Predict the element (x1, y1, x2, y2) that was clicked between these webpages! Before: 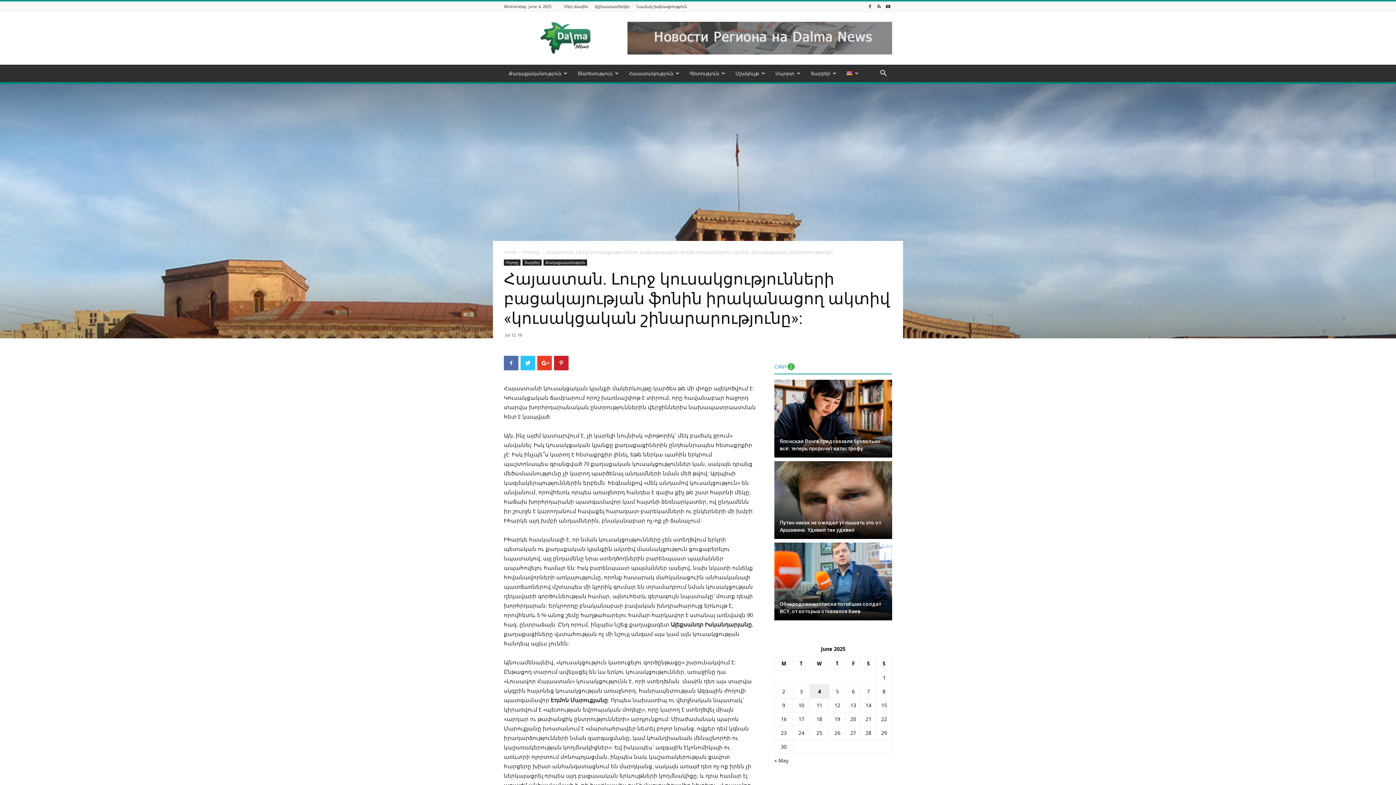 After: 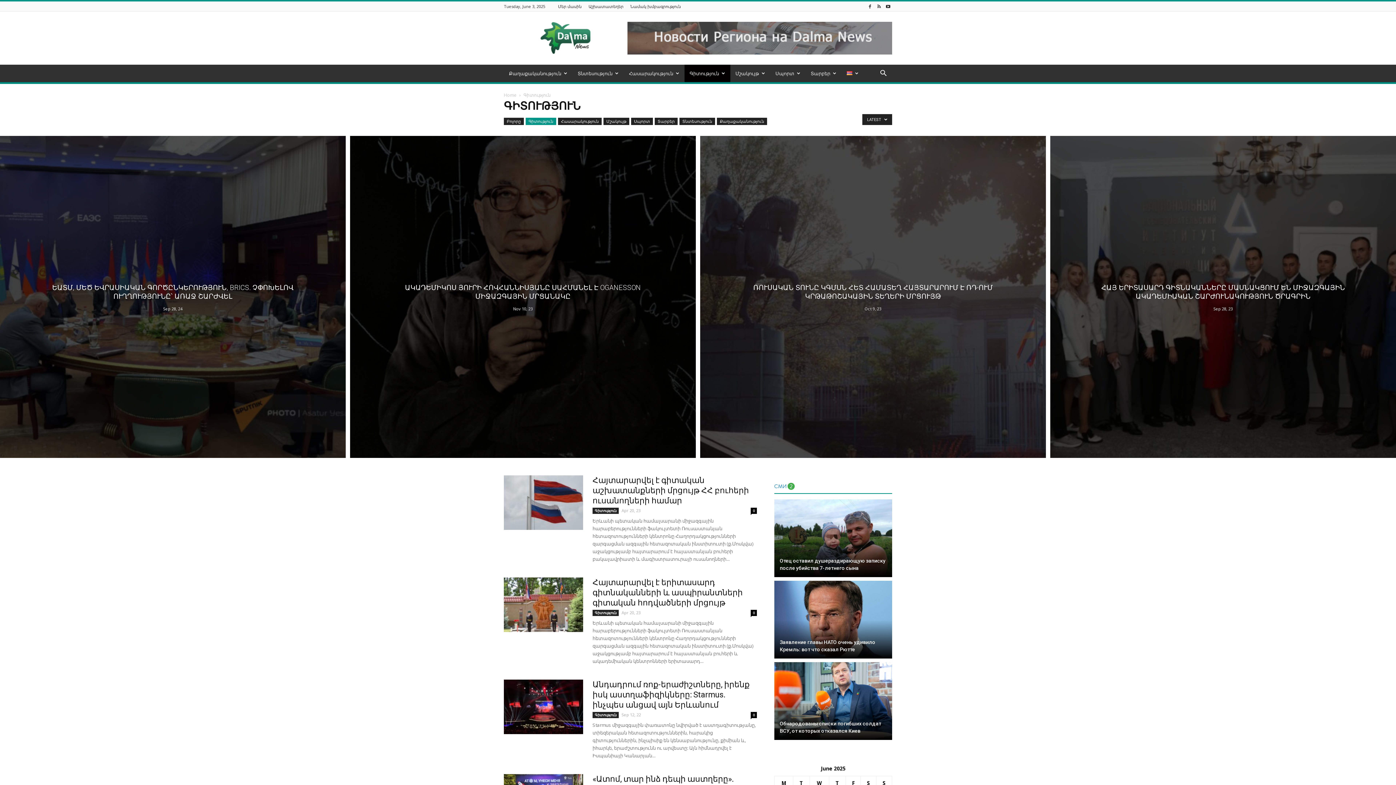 Action: bbox: (684, 64, 730, 82) label: Գիտություն